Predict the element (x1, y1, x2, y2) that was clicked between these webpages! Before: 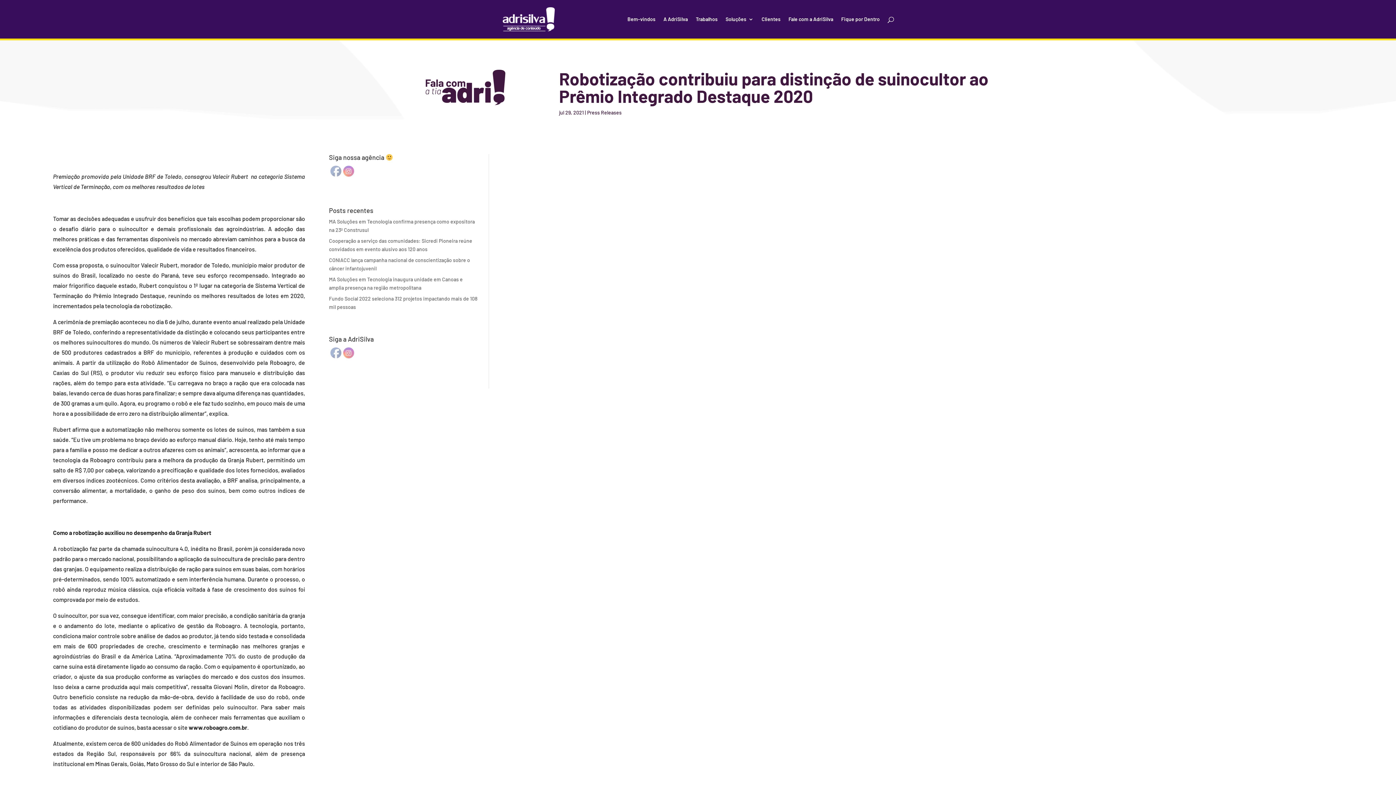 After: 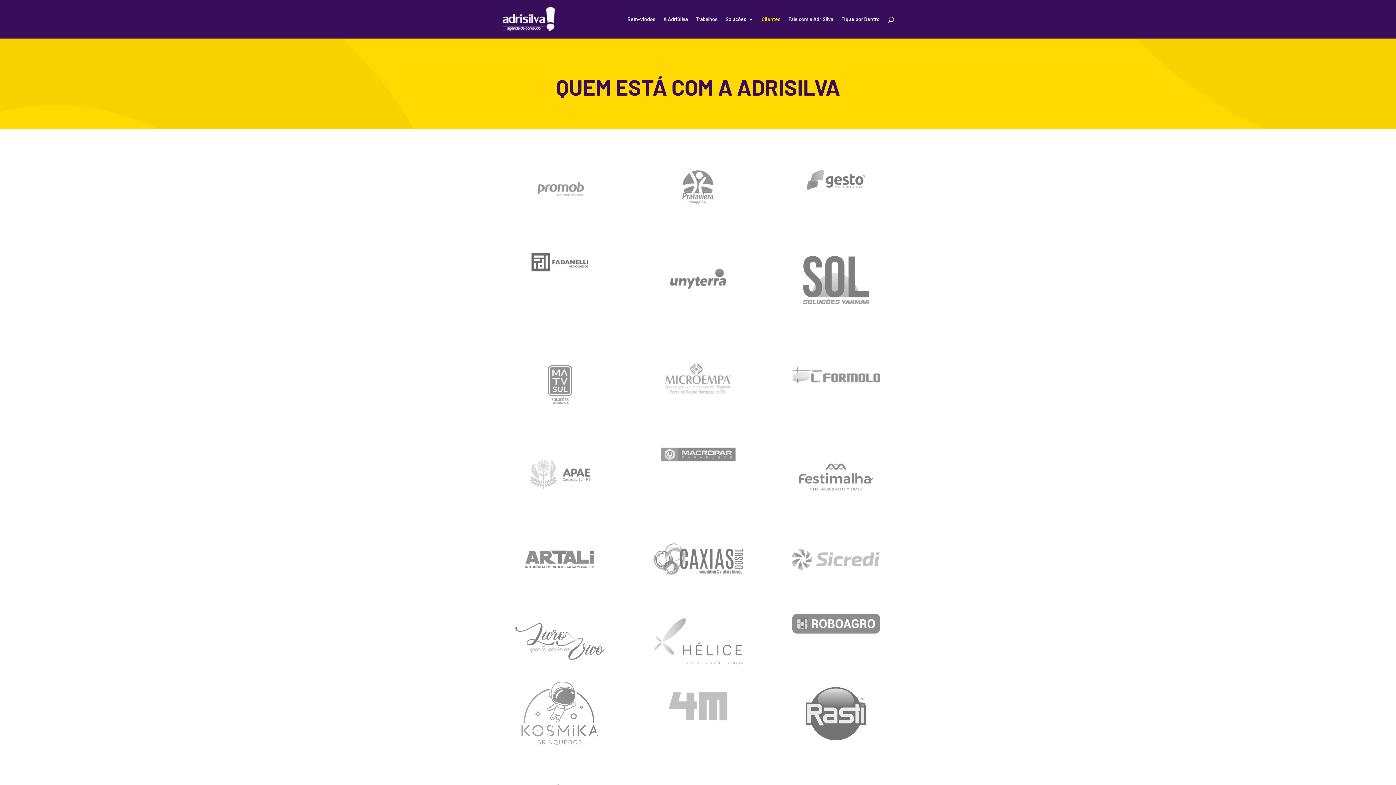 Action: bbox: (761, 16, 780, 38) label: Clientes